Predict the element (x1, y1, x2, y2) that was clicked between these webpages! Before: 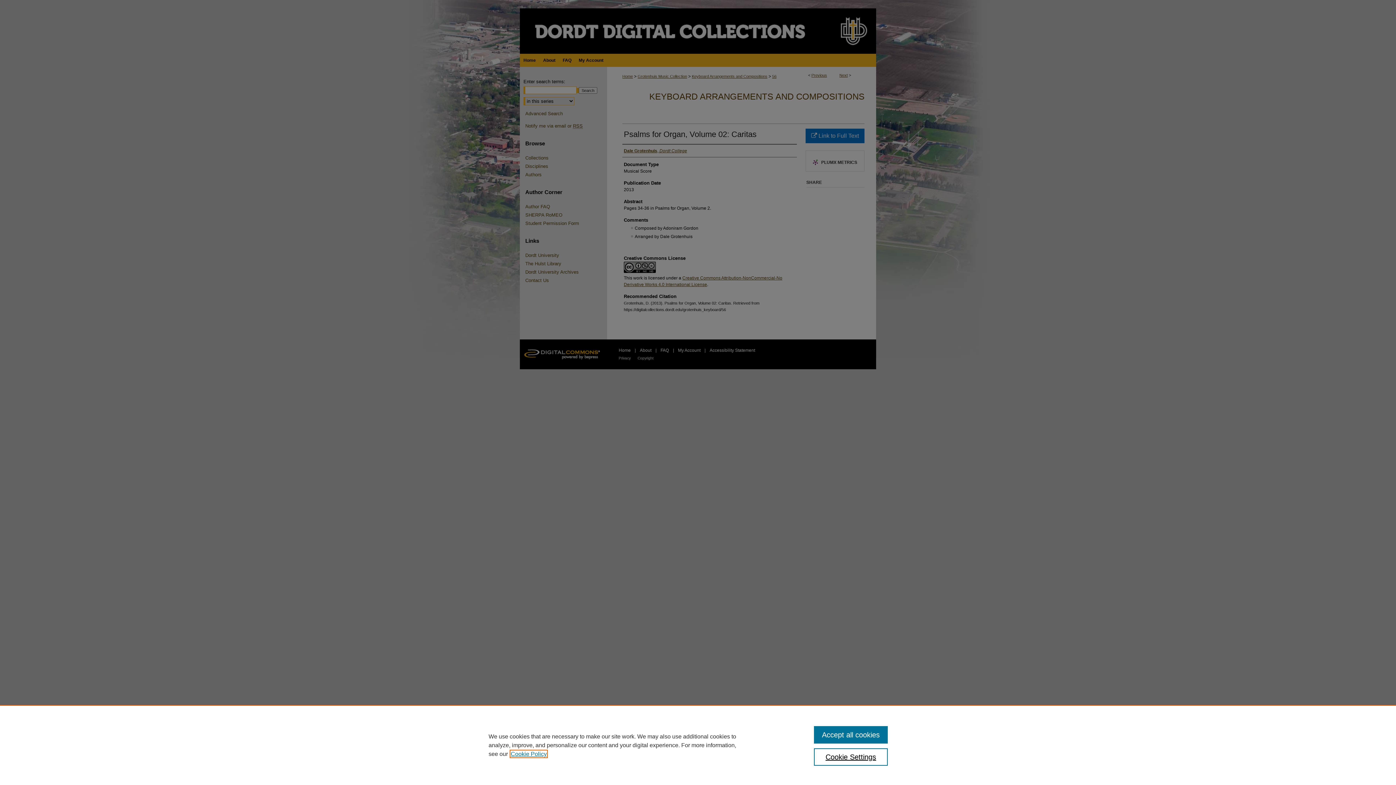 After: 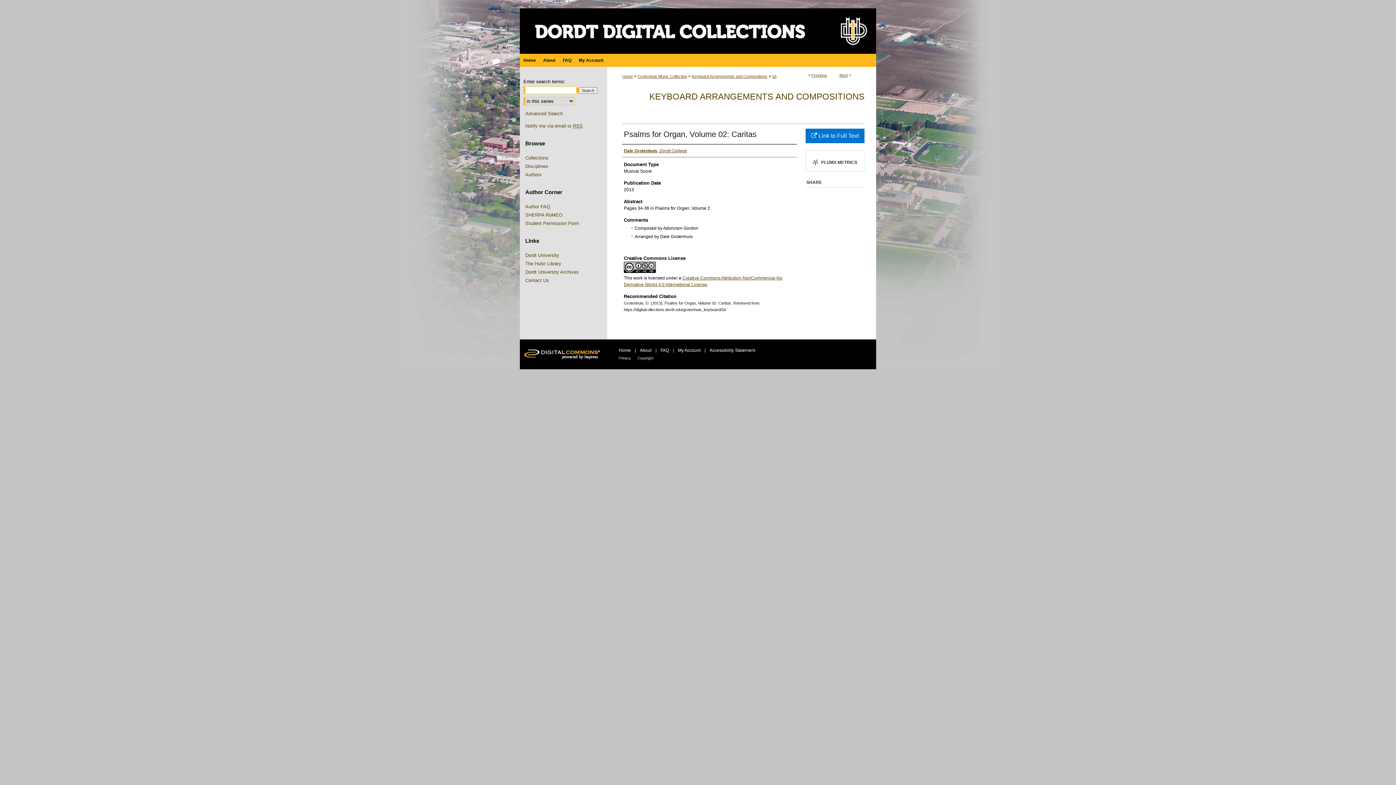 Action: label: Accept all cookies bbox: (814, 726, 887, 744)